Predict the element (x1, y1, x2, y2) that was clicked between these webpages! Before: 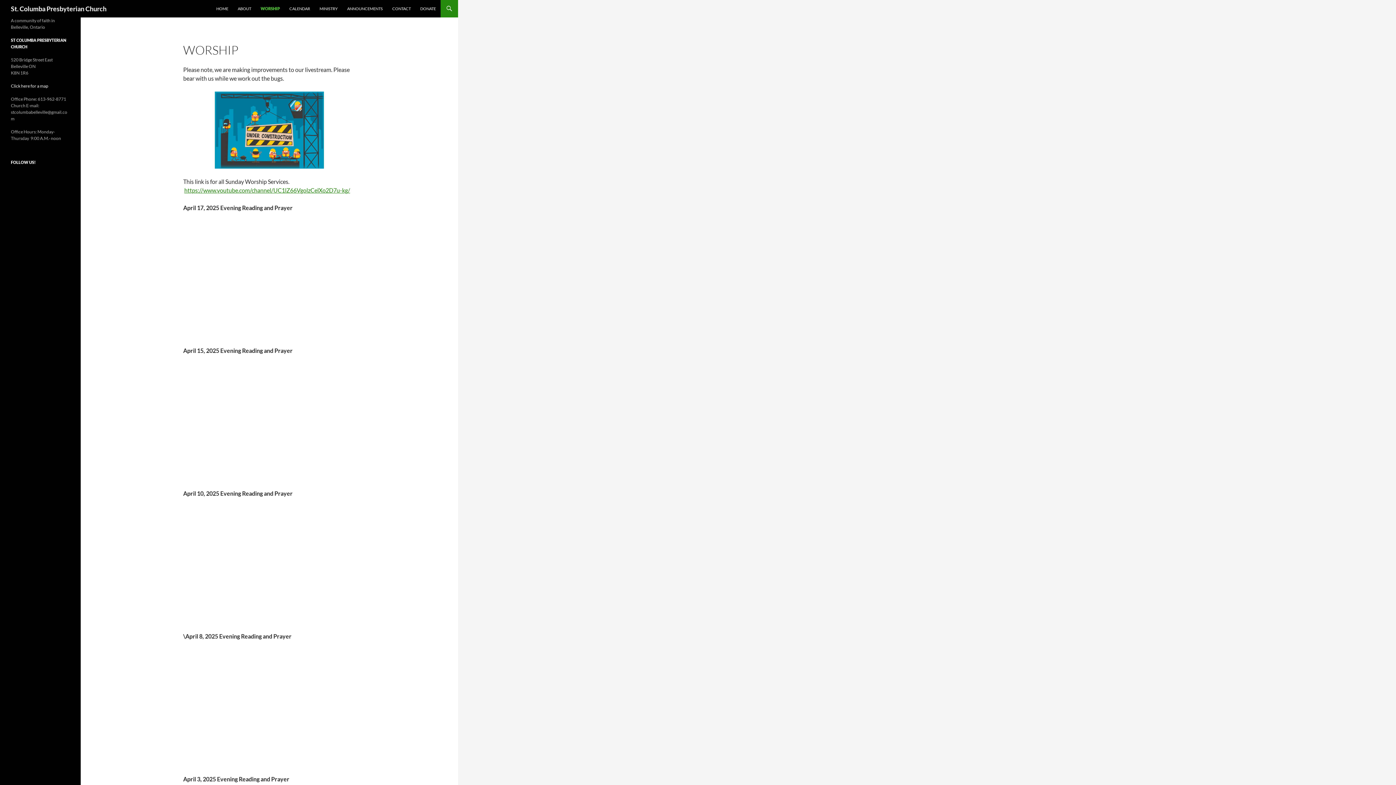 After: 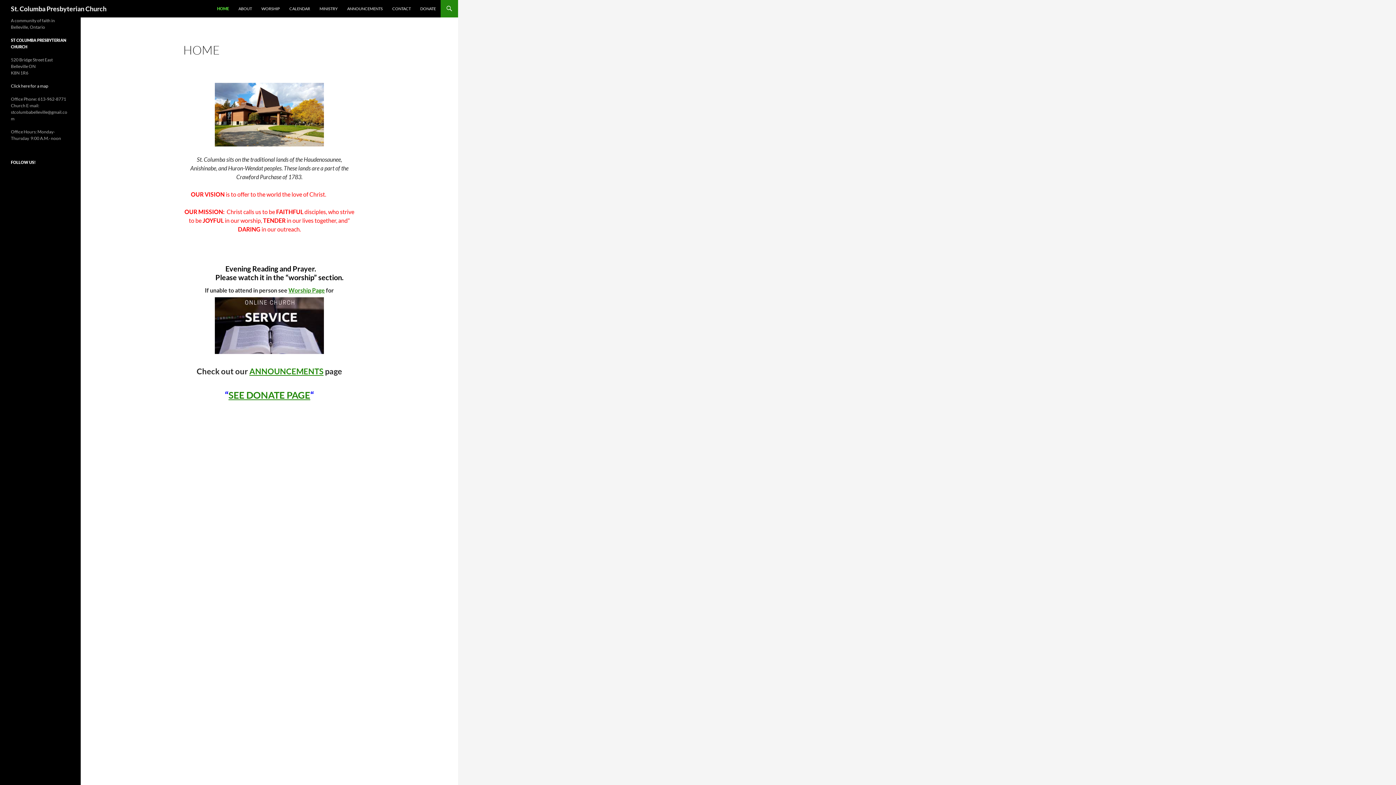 Action: bbox: (10, 0, 106, 17) label: St. Columba Presbyterian Church